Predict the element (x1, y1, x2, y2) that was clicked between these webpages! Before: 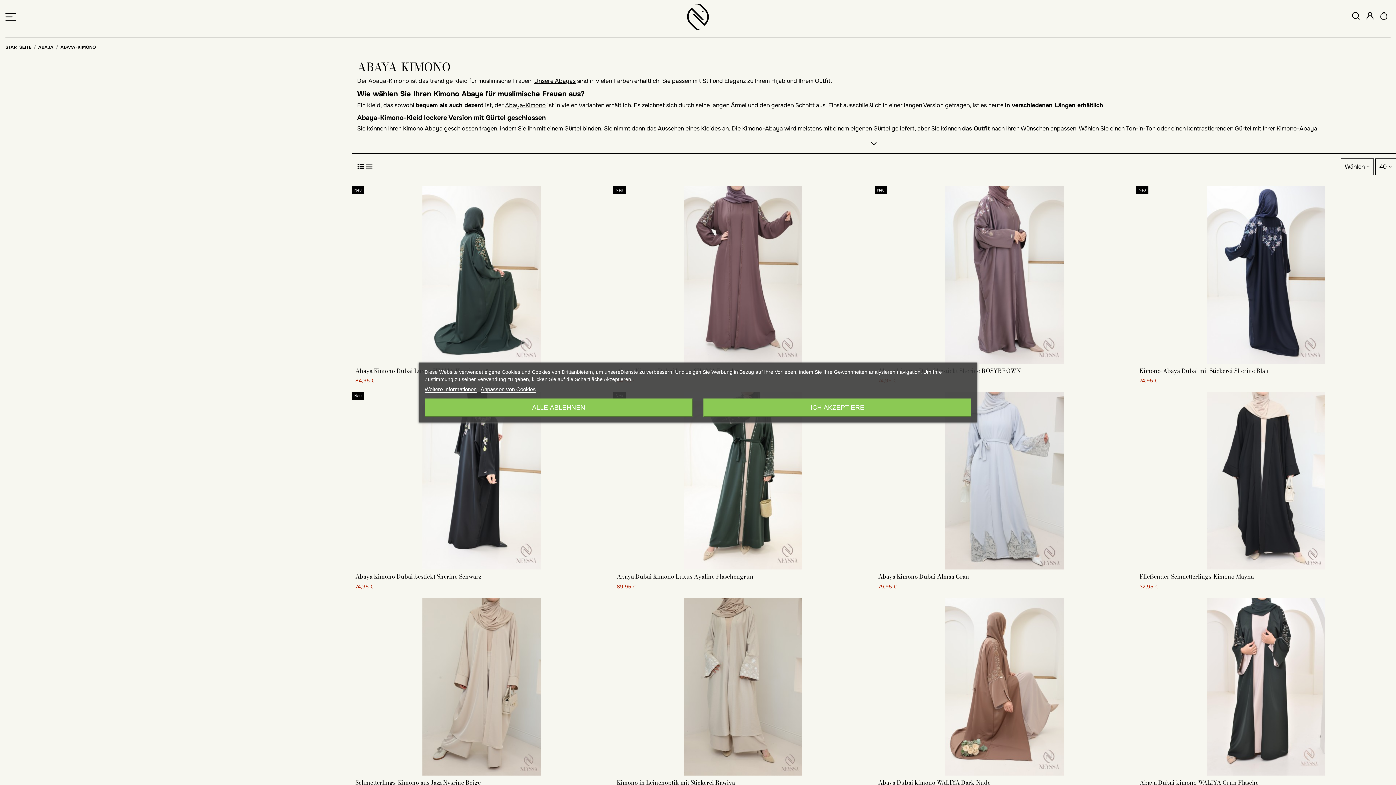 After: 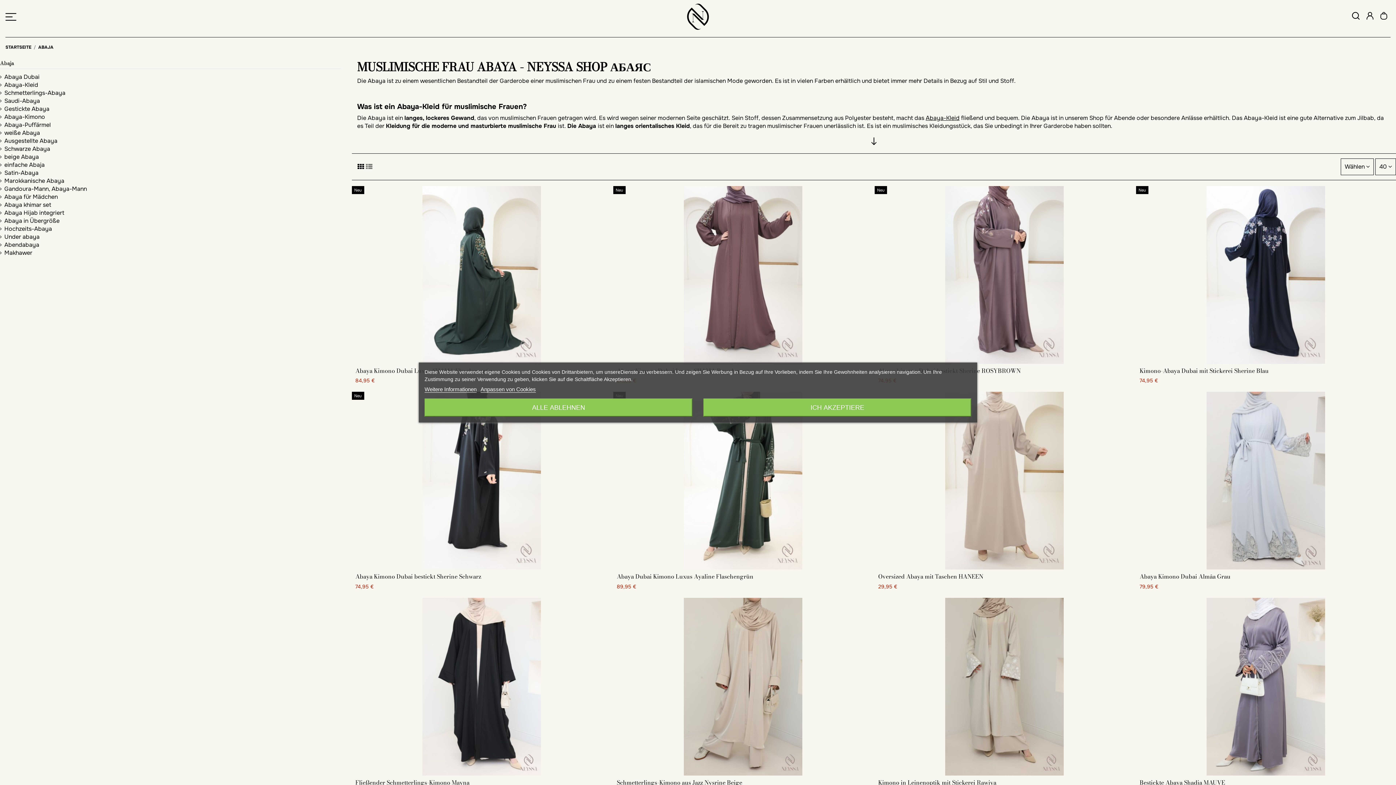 Action: bbox: (38, 44, 53, 50) label: ABAJA